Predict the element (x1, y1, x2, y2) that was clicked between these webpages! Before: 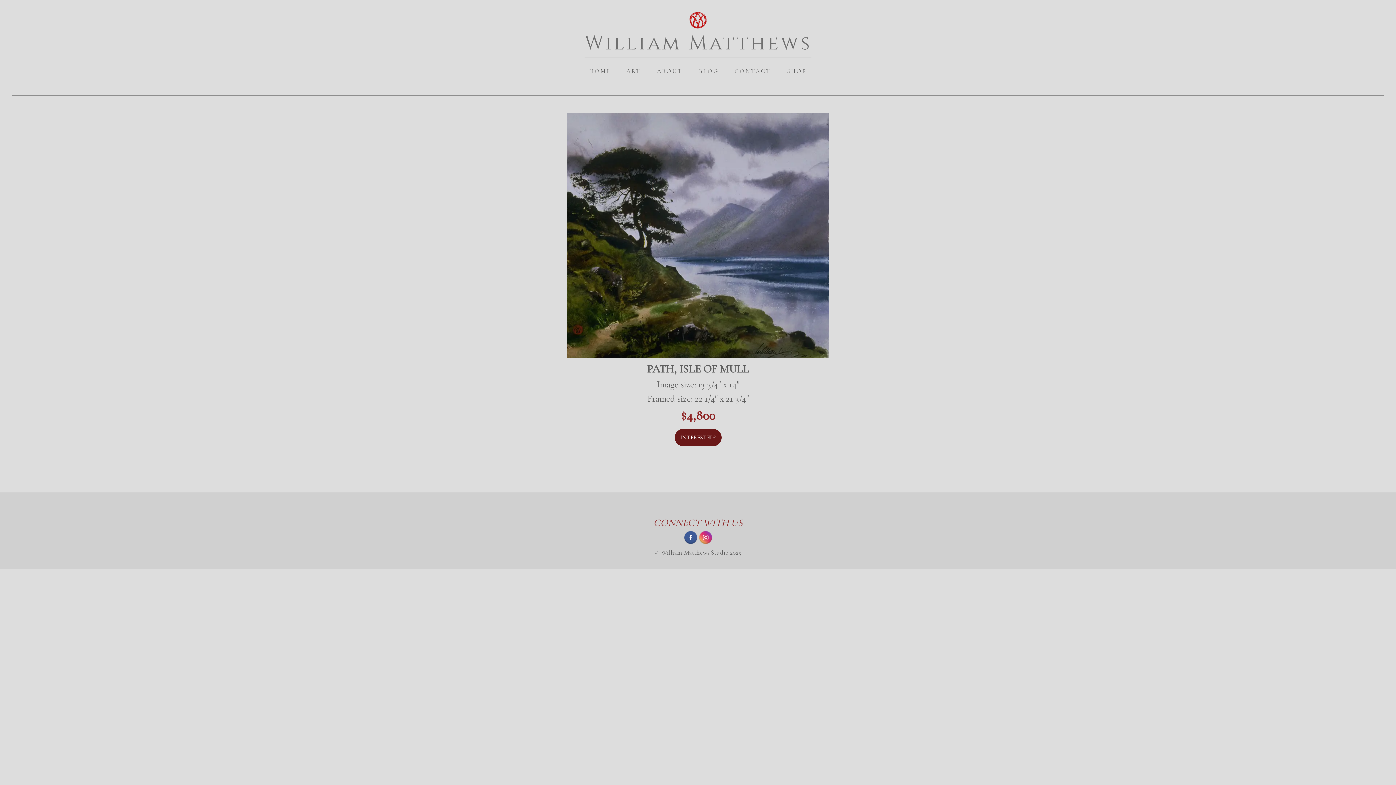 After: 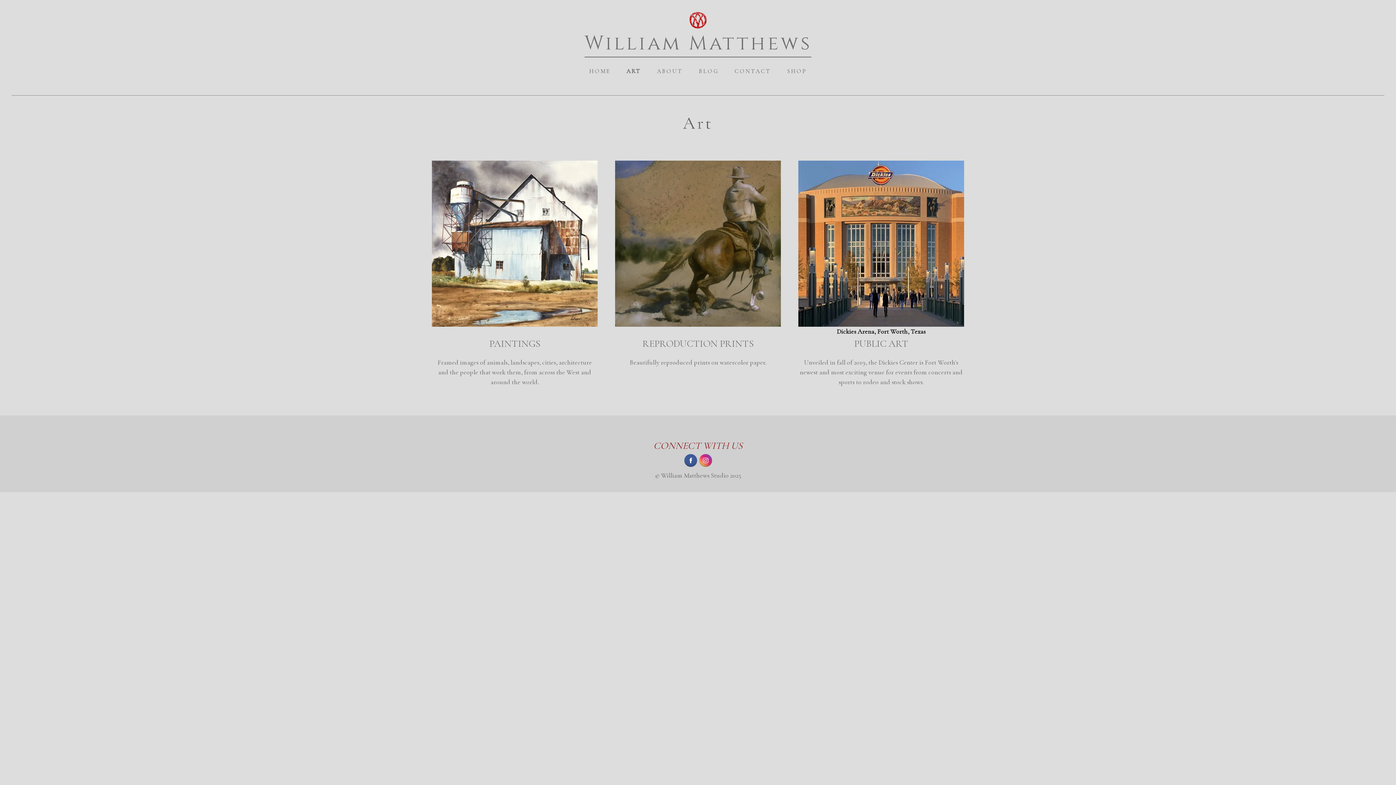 Action: label: ART bbox: (626, 66, 641, 75)